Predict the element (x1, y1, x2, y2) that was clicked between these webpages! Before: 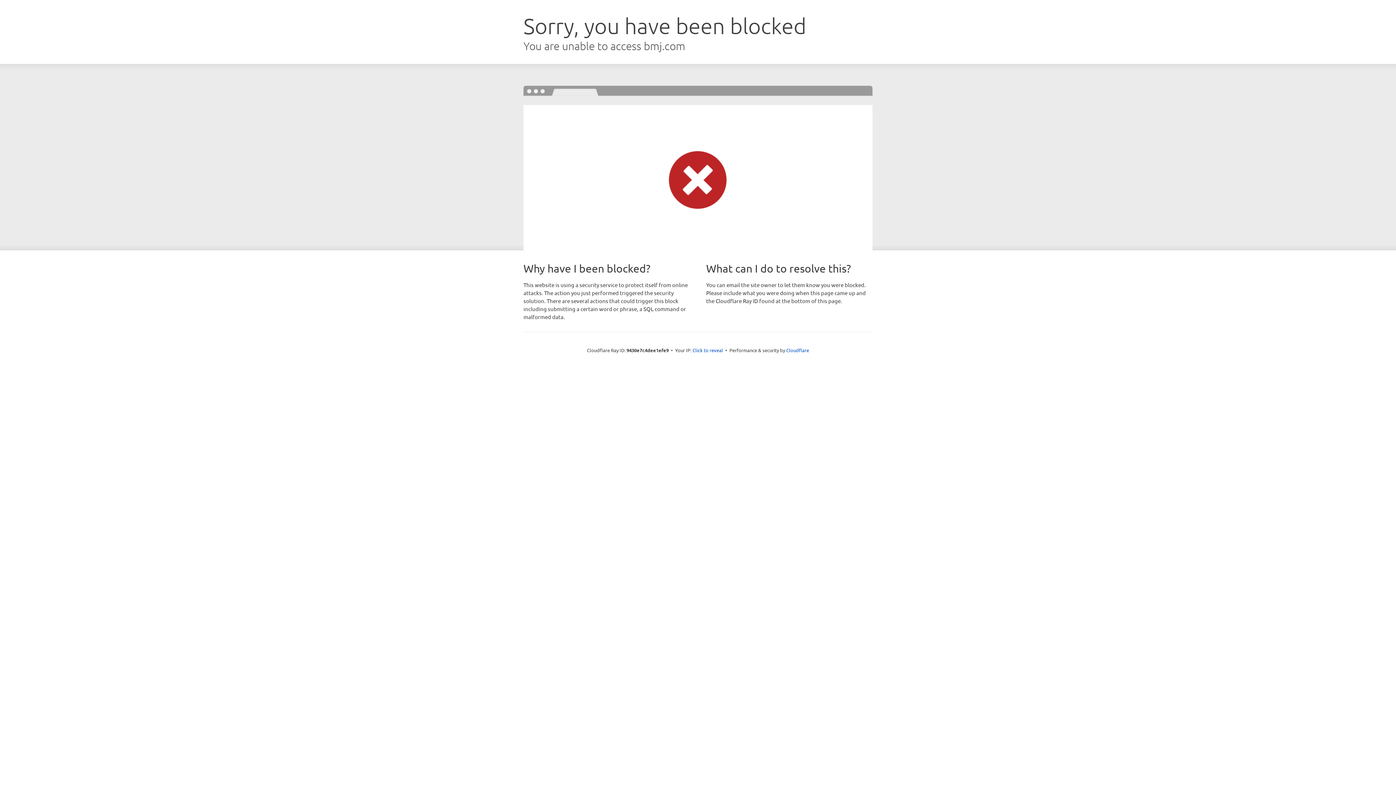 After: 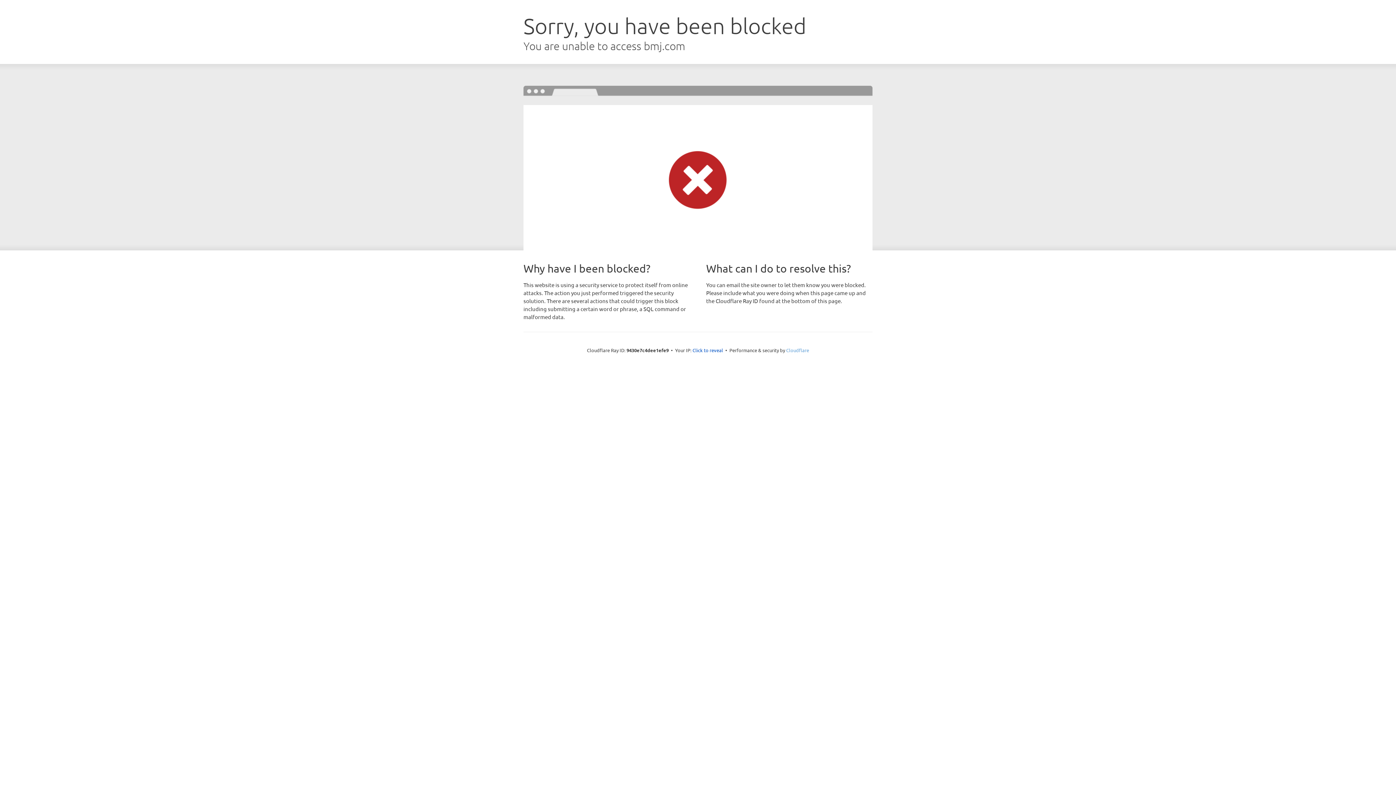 Action: label: Cloudflare bbox: (786, 347, 809, 353)